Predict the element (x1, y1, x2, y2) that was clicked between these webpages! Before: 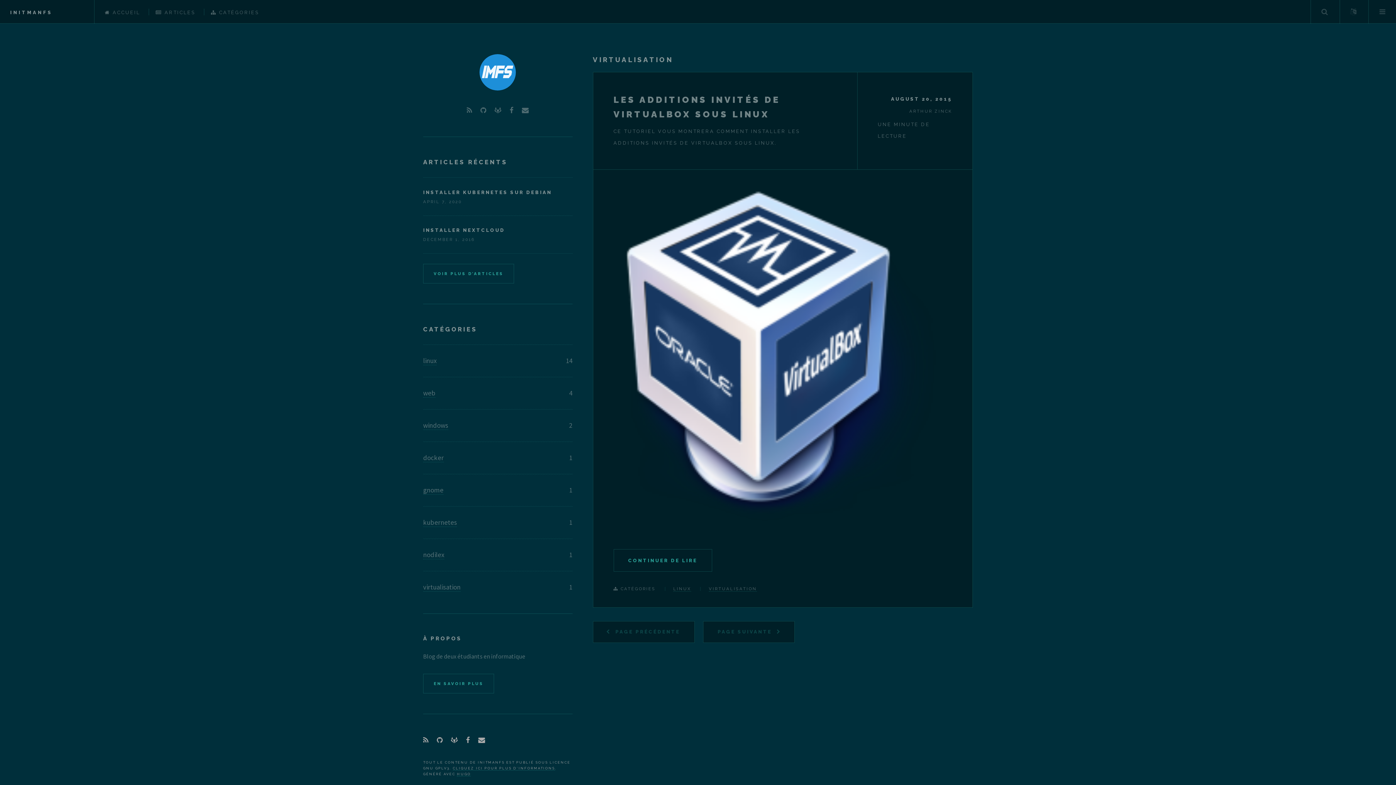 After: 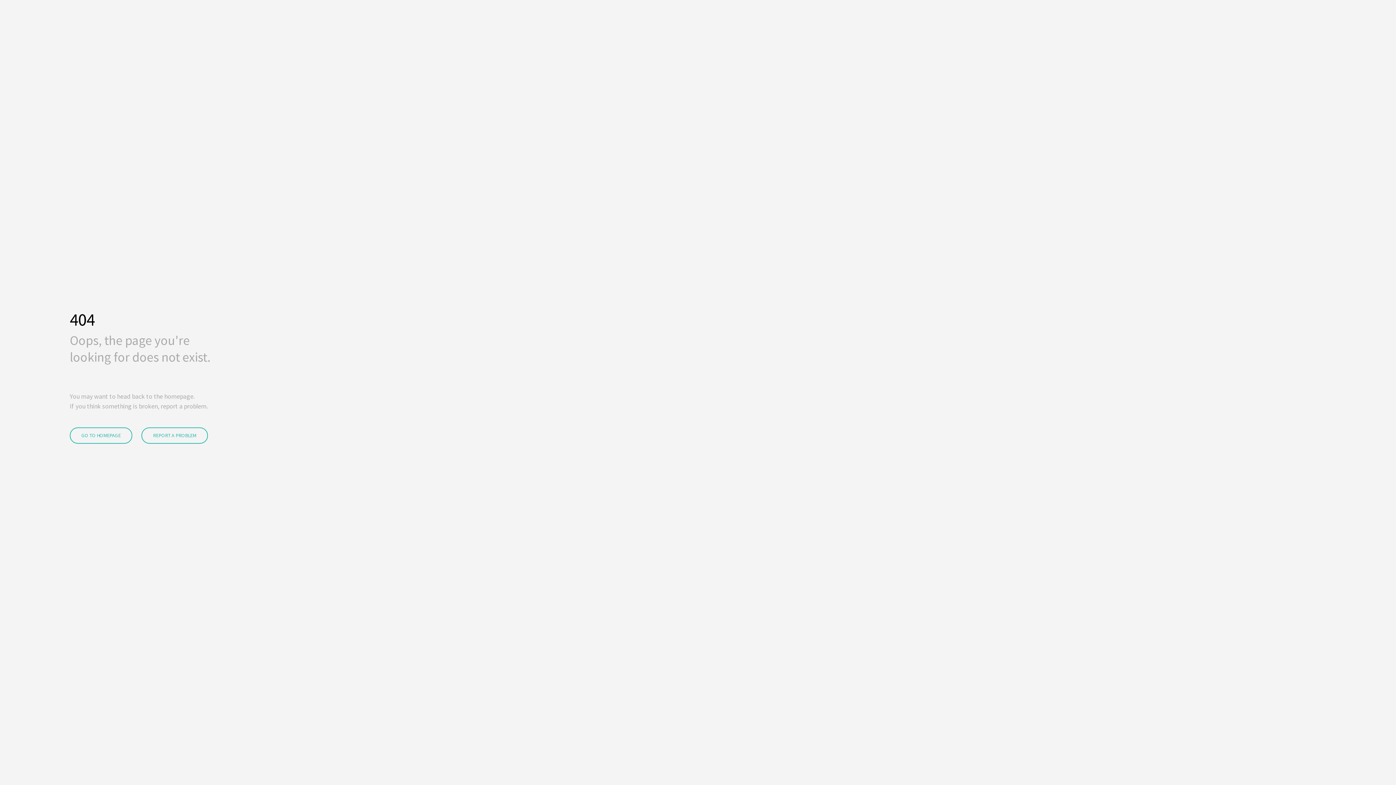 Action: bbox: (423, 674, 494, 693) label: EN SAVOIR PLUS